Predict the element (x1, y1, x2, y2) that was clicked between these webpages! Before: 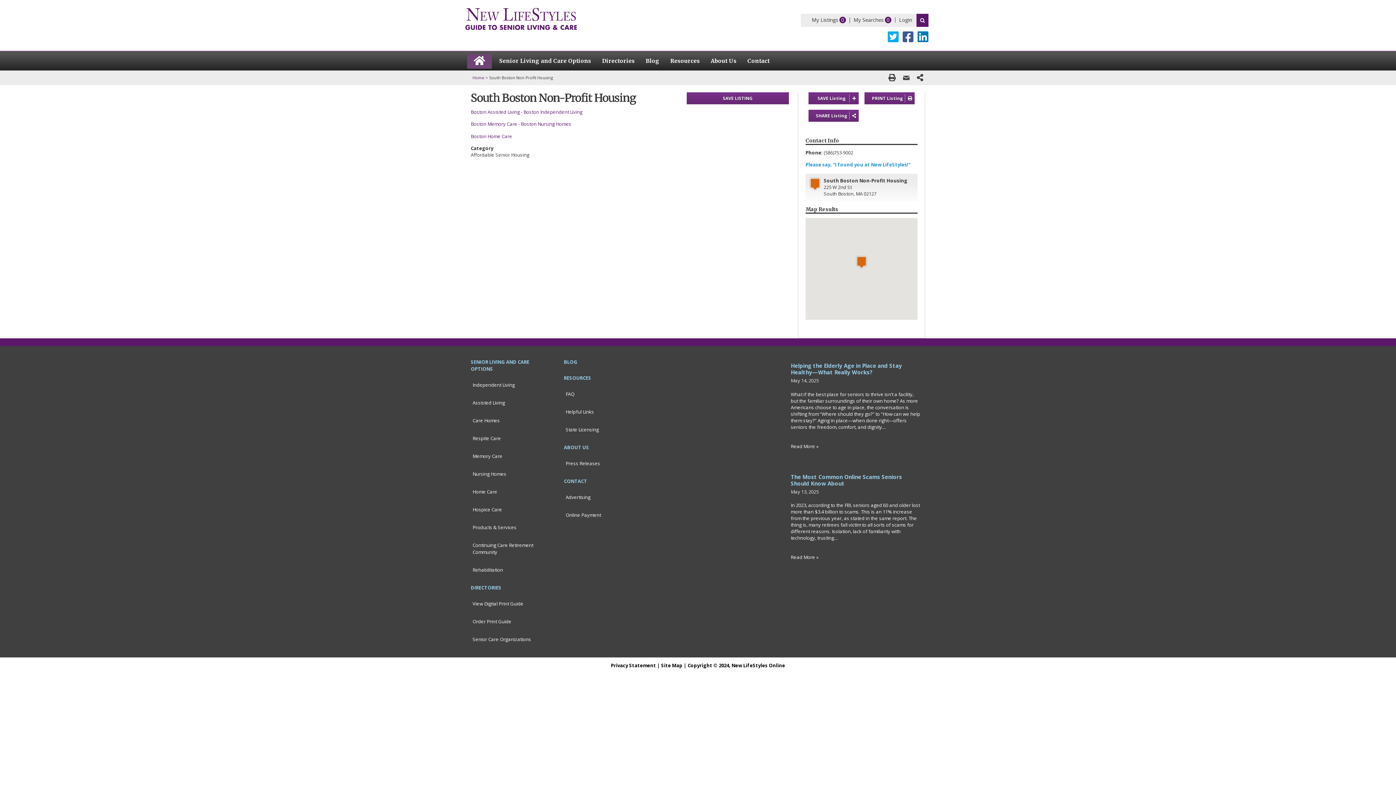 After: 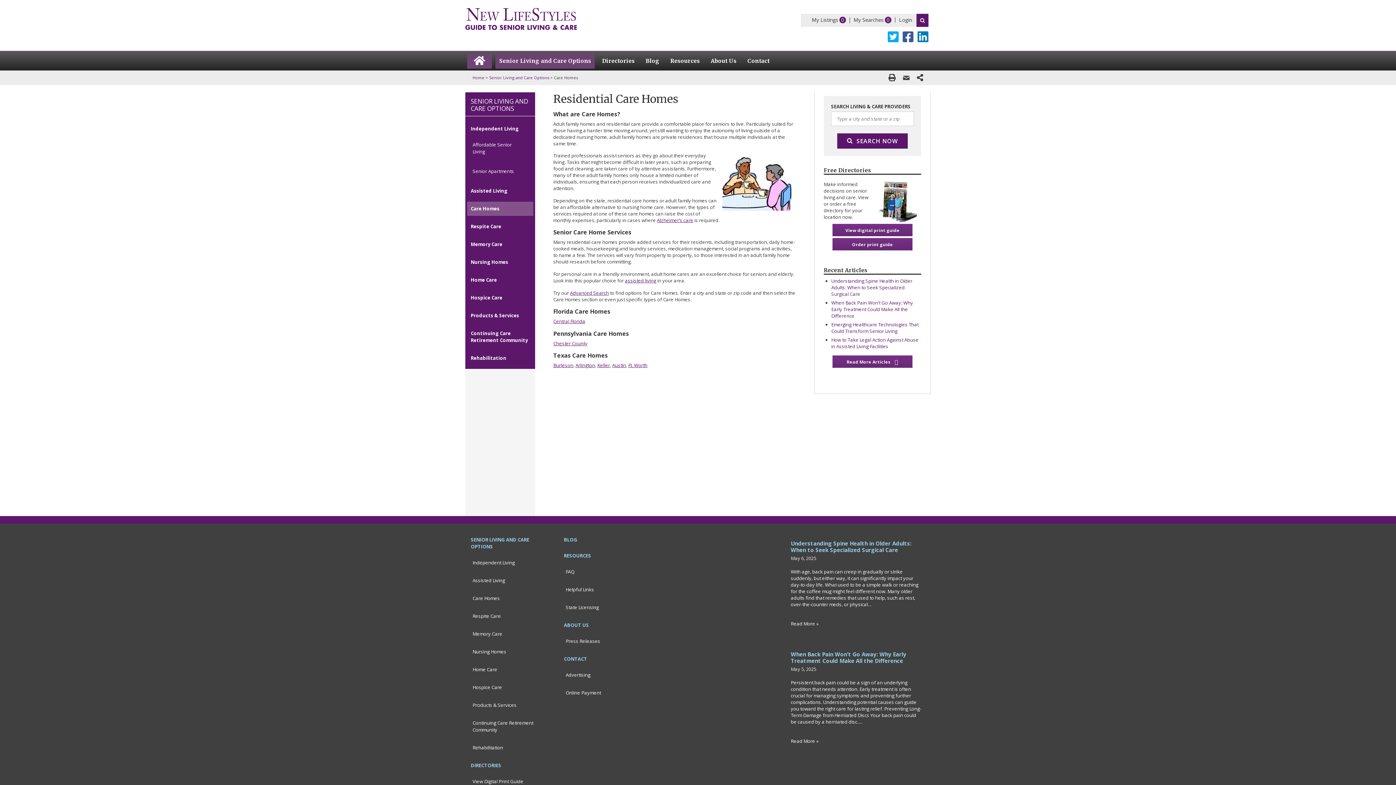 Action: label: Care Homes bbox: (467, 412, 547, 429)